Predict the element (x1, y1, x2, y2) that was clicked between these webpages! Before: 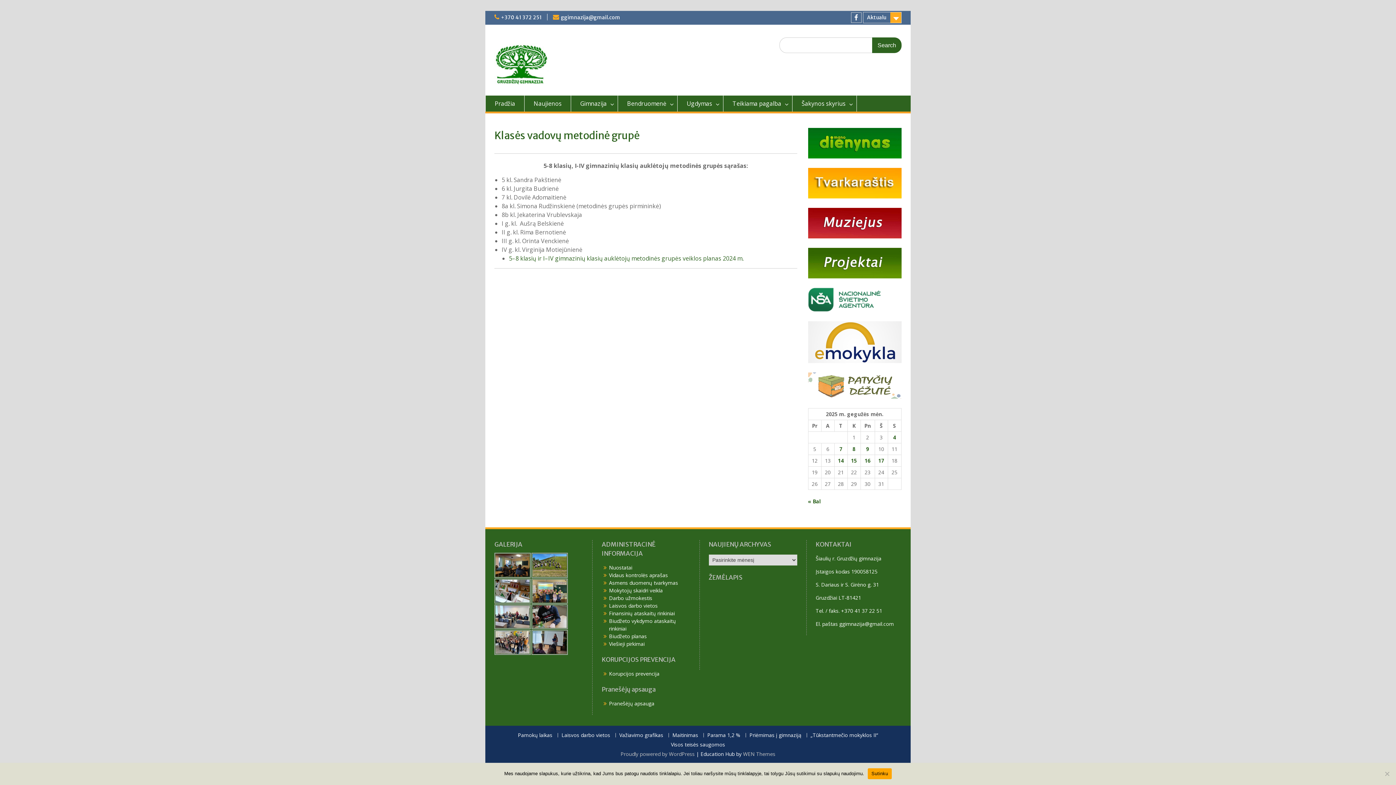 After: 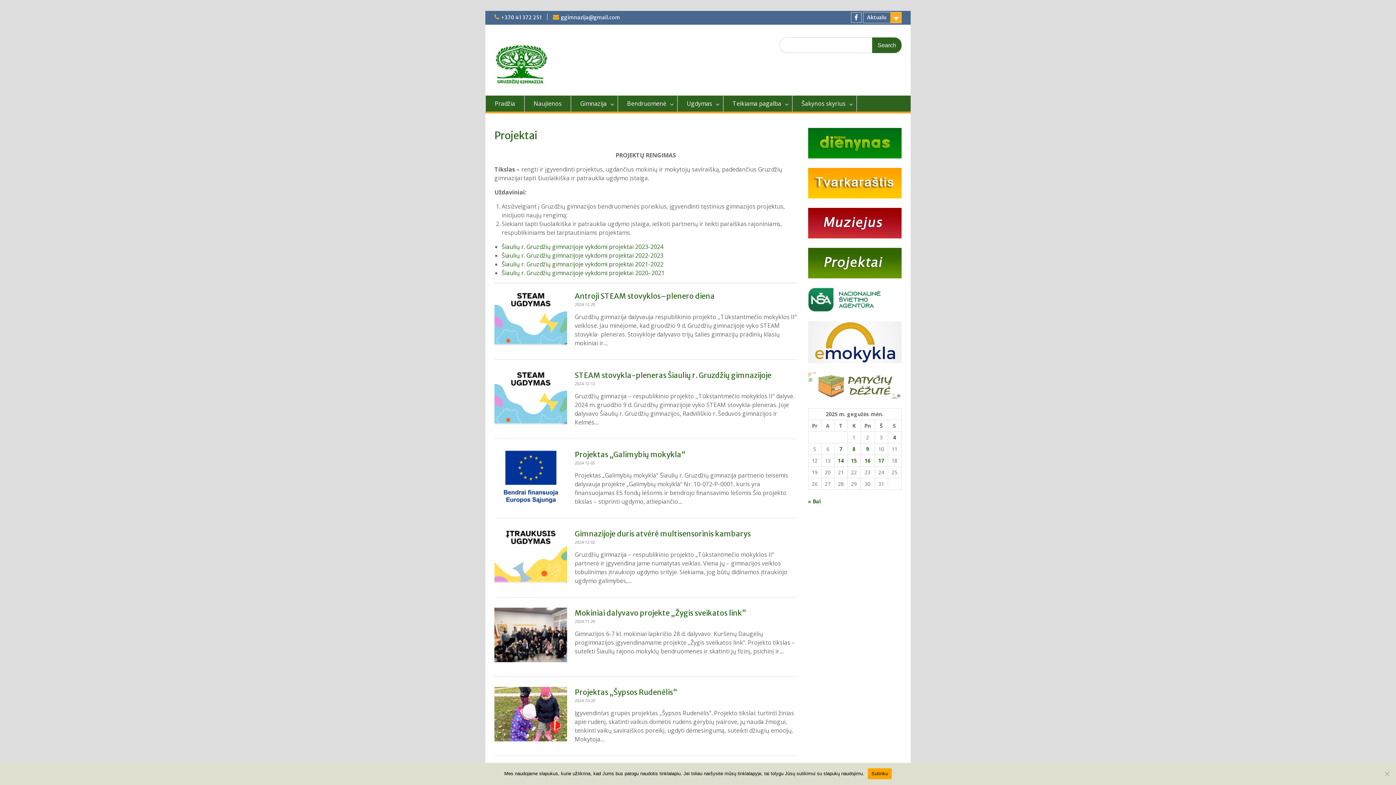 Action: bbox: (808, 272, 901, 279)